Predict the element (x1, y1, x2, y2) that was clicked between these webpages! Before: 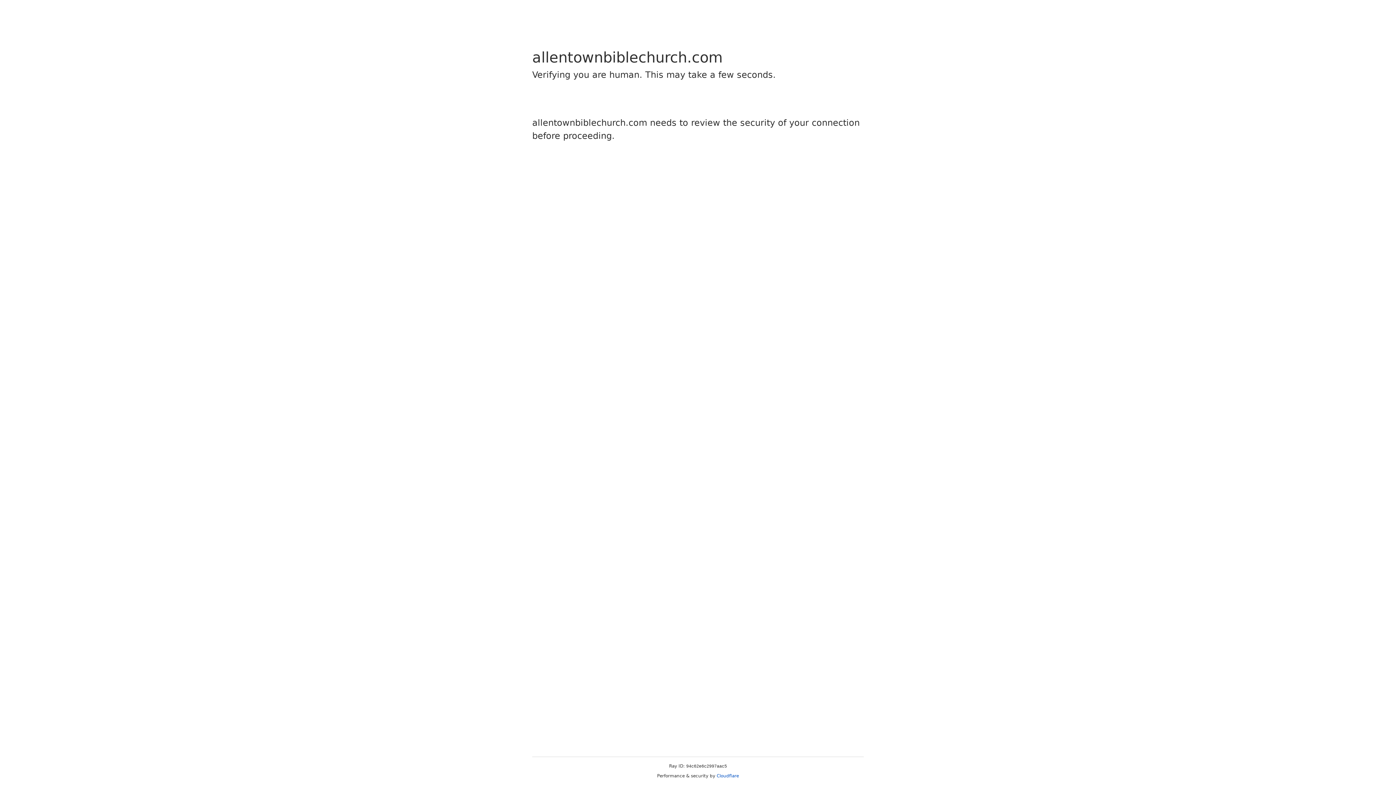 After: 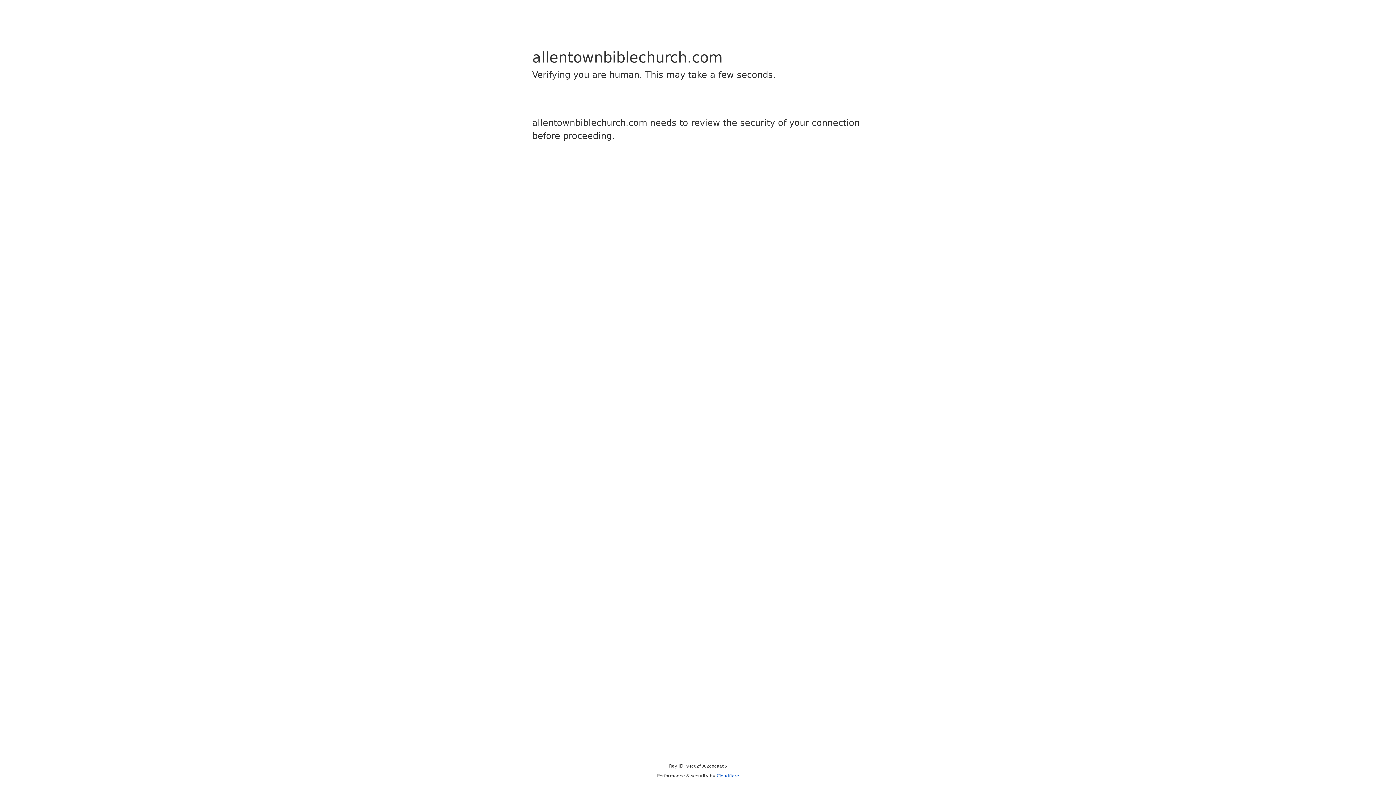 Action: bbox: (716, 773, 739, 778) label: Cloudflare